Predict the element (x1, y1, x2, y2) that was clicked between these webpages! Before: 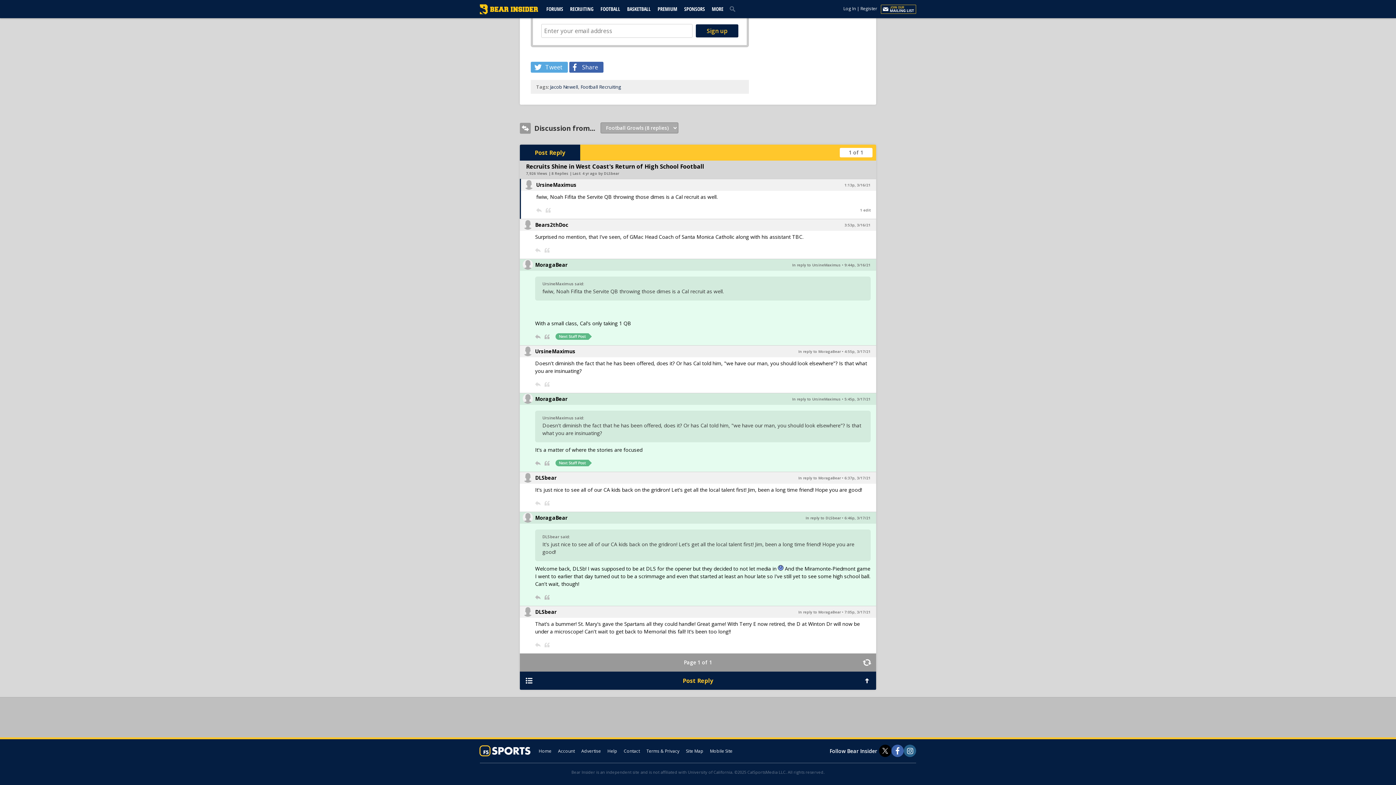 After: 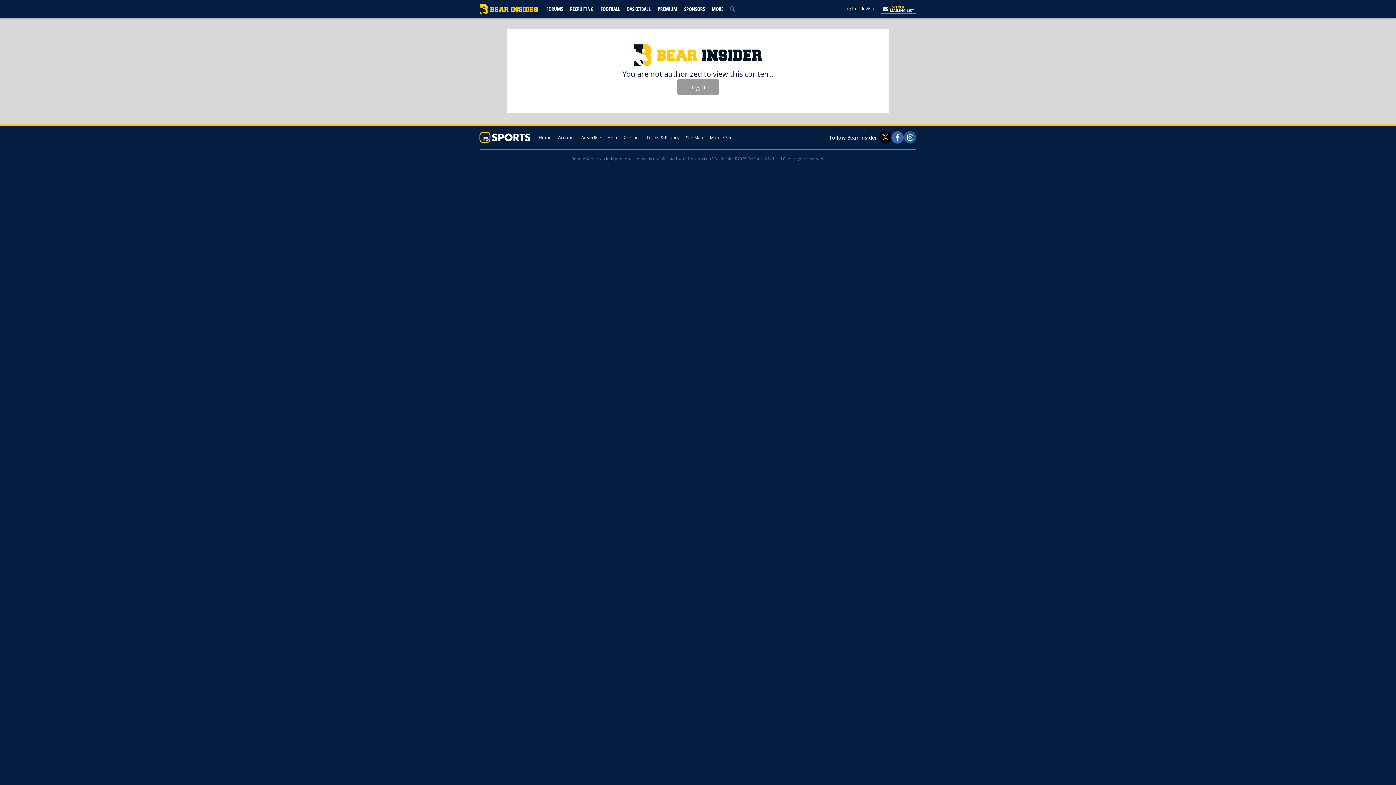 Action: bbox: (581, 748, 601, 754) label: Advertise